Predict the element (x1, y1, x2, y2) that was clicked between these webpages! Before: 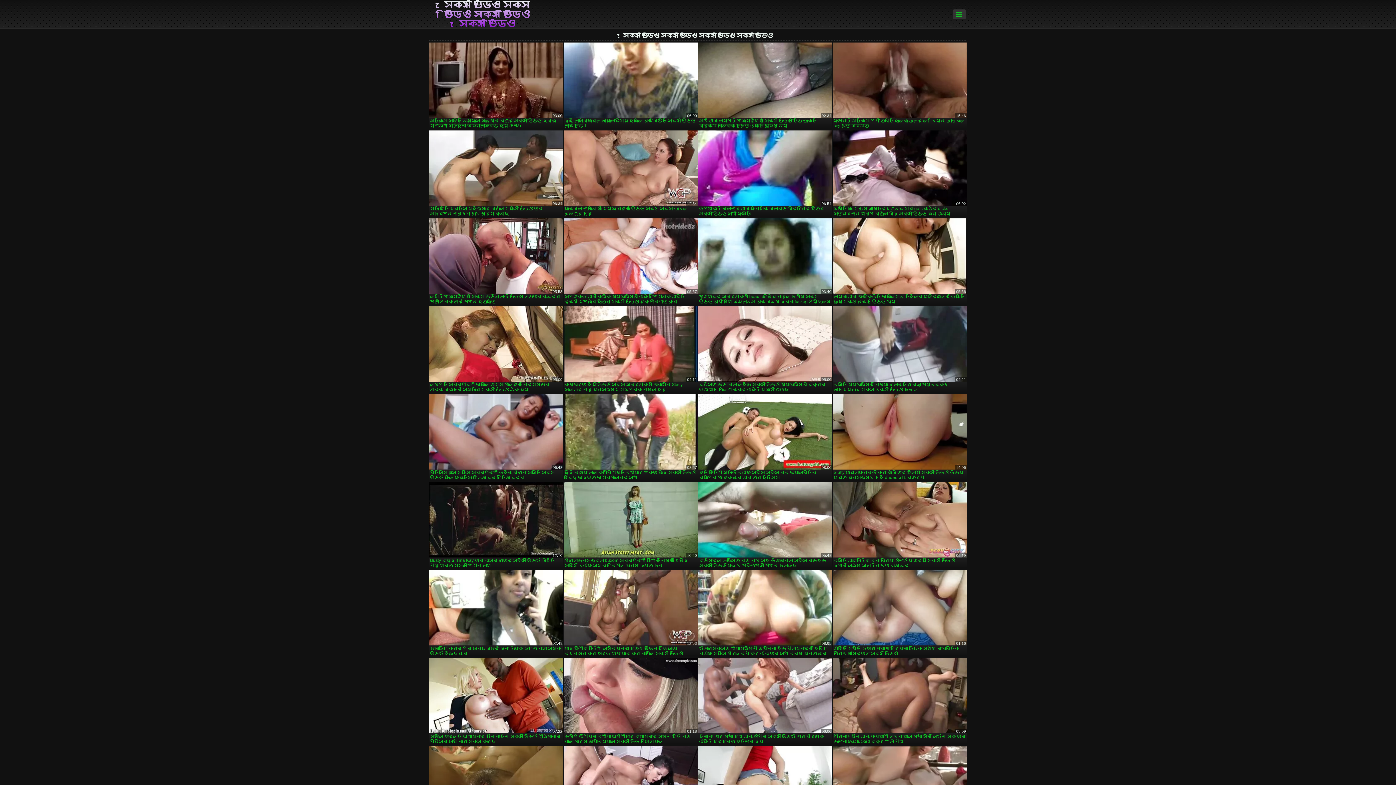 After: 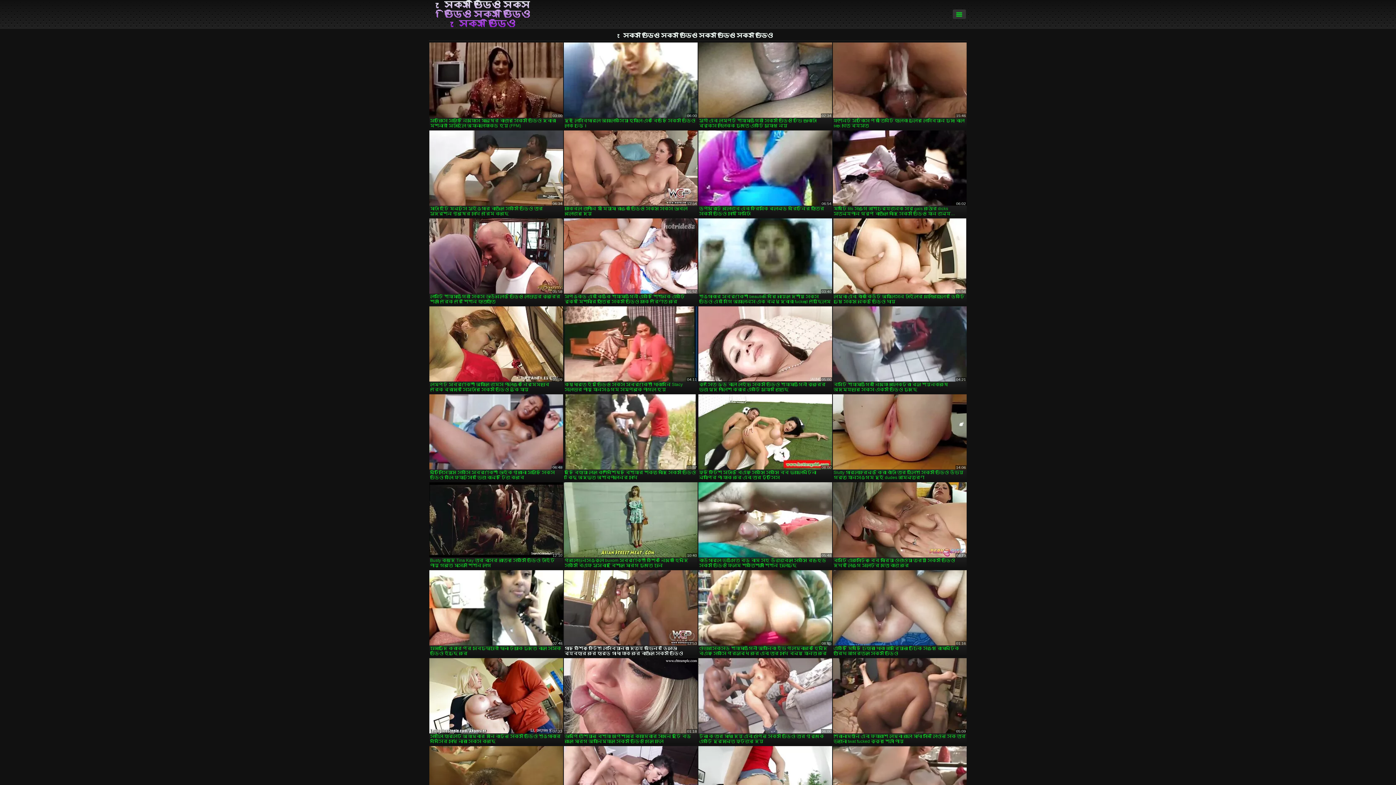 Action: label: গাঢ় কেশিক ফেটিশ লেসবিয়ানরা দৈত্য অভিনব ডিল্ডো ব্যবহার করে হার্ড গাধা ফাক করে বাঙালি সেক্স ভিডিও bbox: (564, 570, 697, 656)